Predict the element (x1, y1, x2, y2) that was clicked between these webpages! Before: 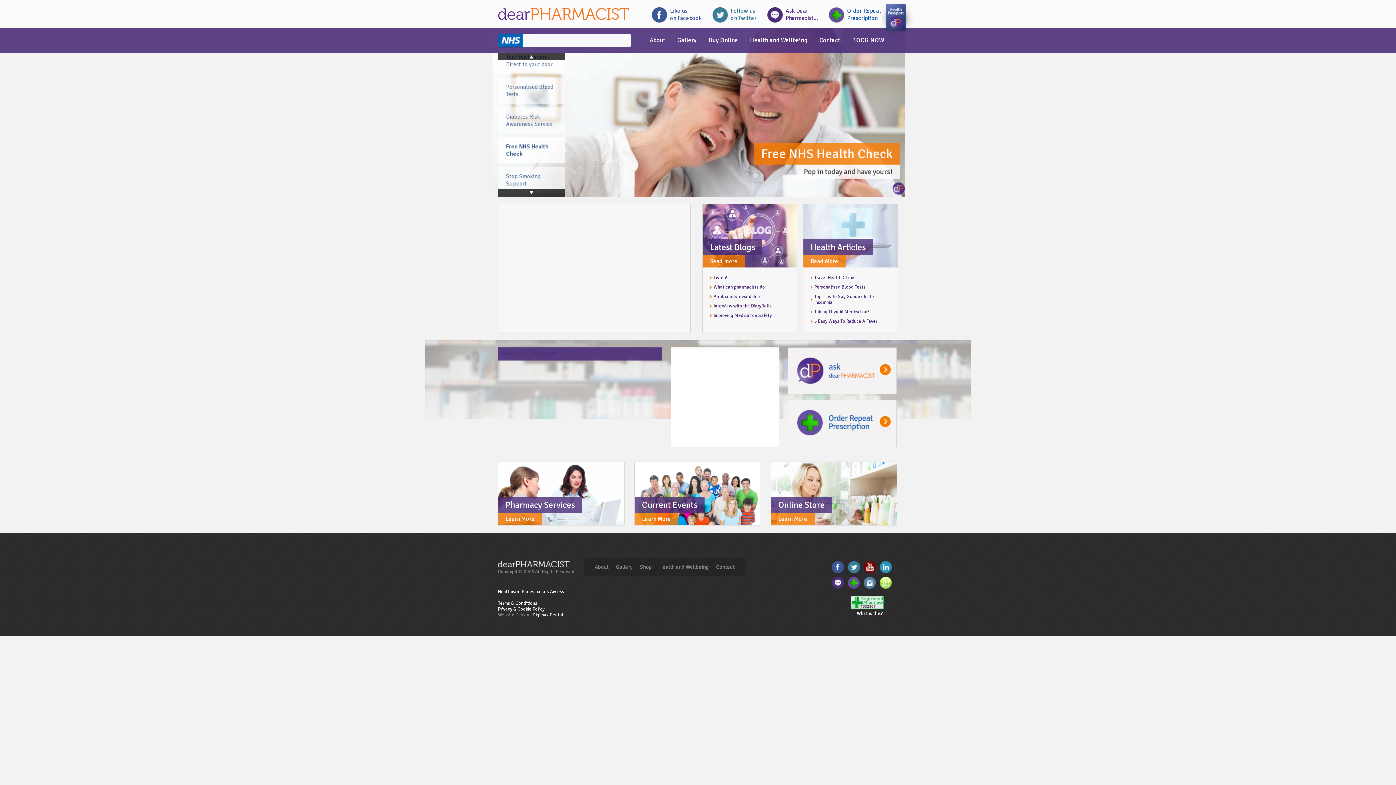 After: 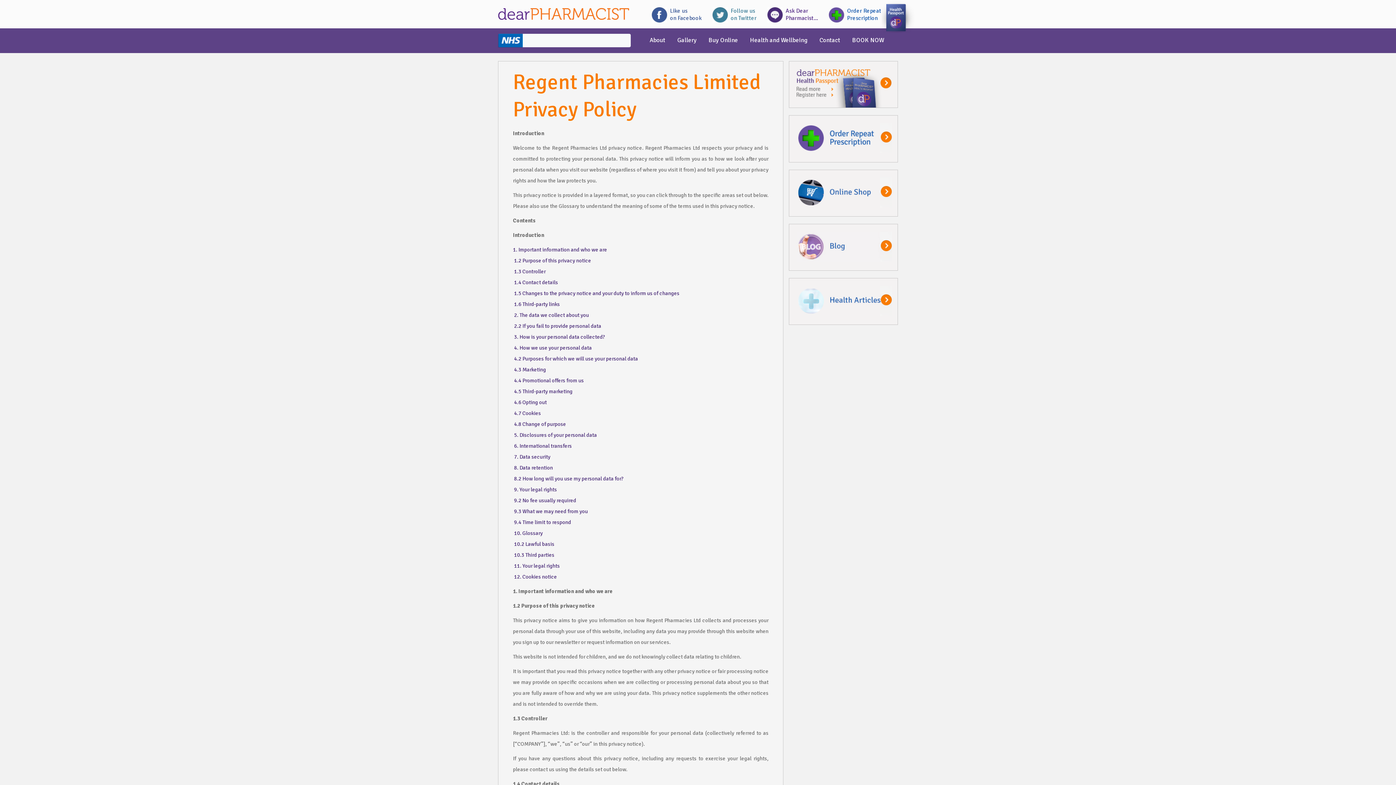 Action: label: Privacy & Cookie Policy bbox: (498, 606, 544, 612)